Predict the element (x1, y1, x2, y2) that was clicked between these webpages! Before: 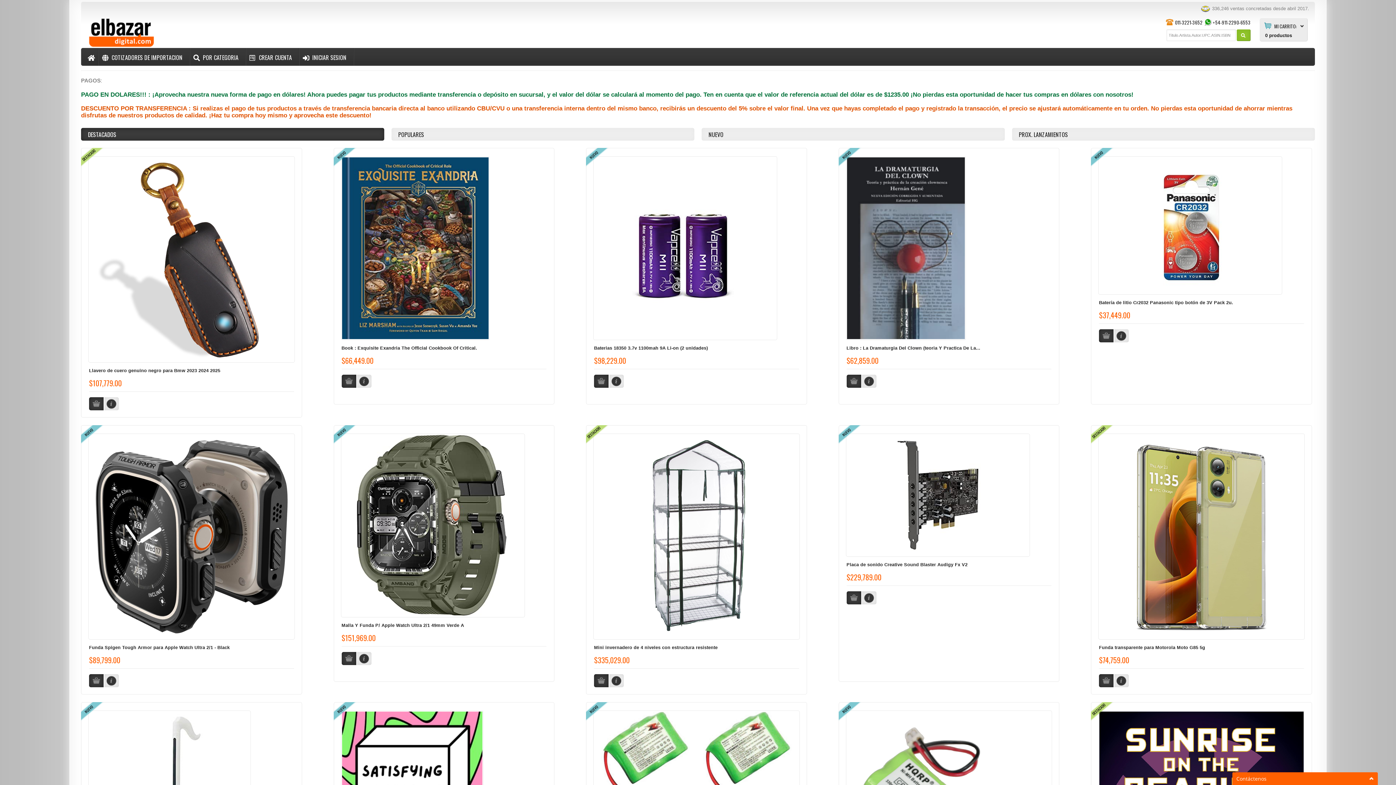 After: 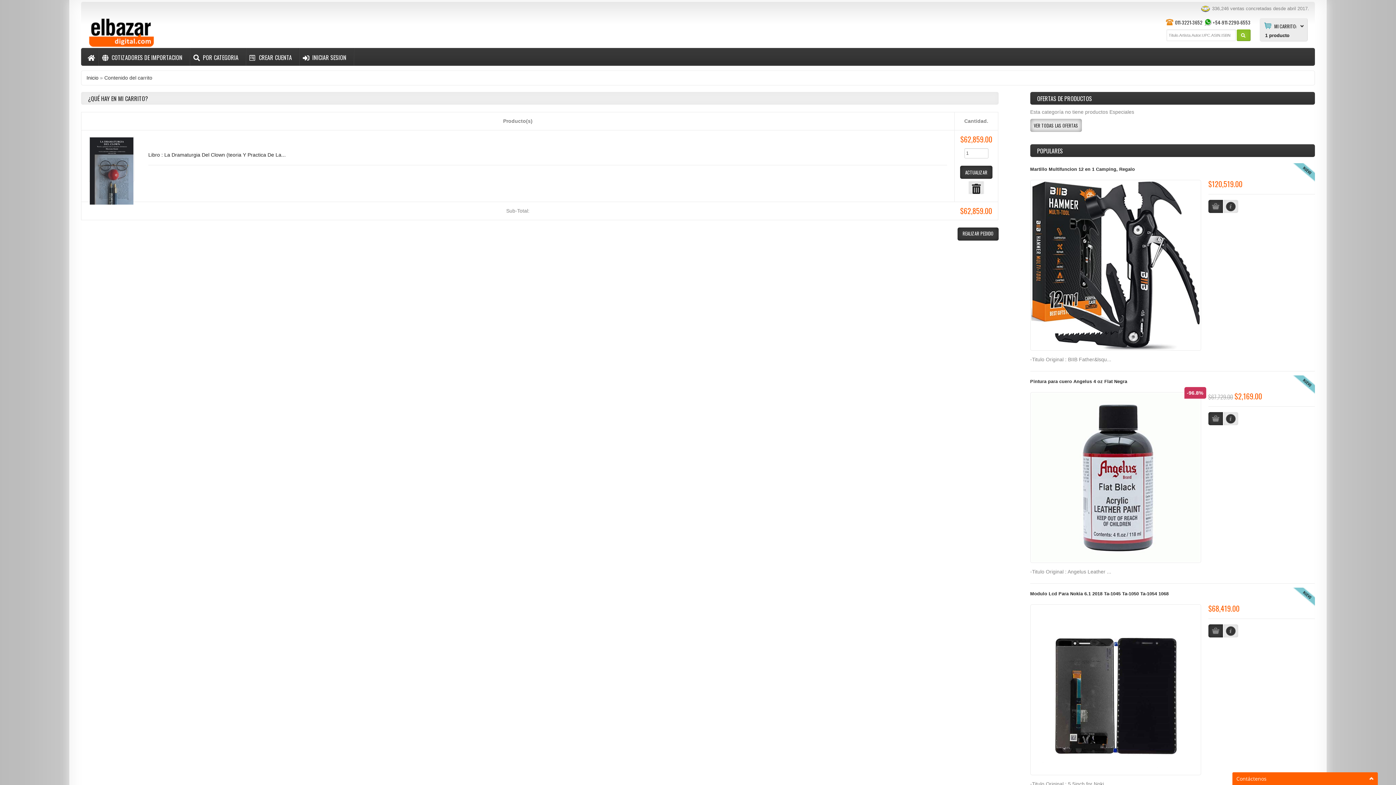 Action: label: AGREGAR AL CARRITO   bbox: (846, 374, 861, 387)